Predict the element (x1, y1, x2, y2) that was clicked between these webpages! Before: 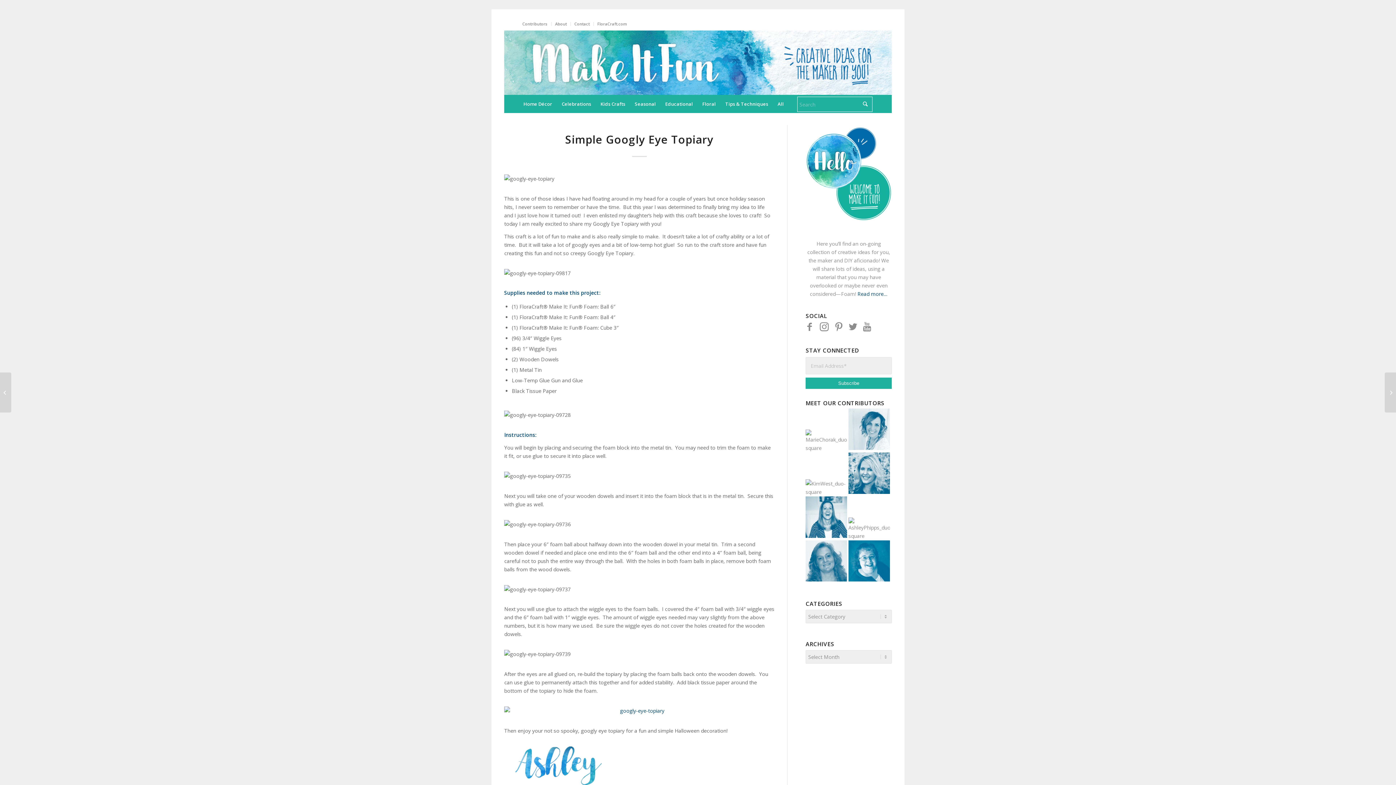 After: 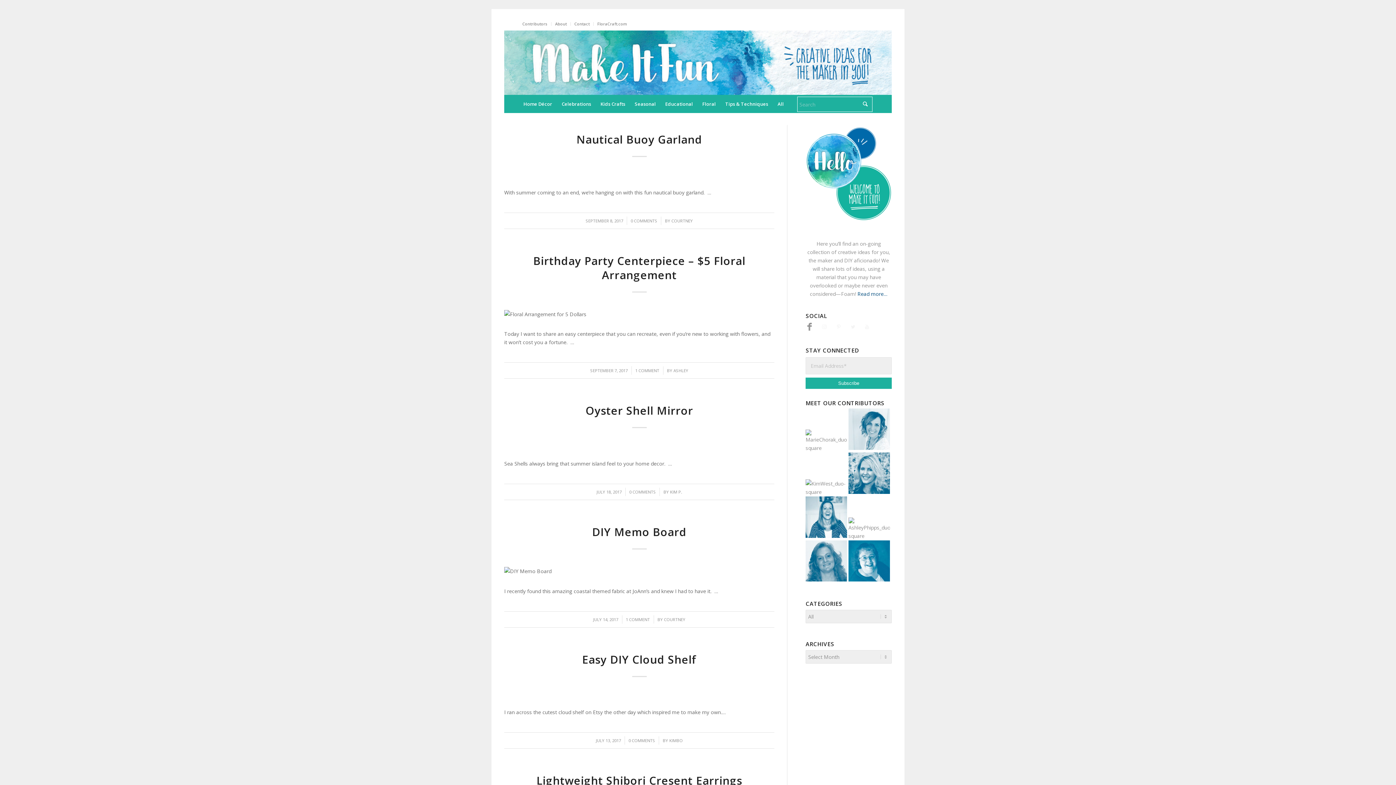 Action: label: All bbox: (773, 94, 788, 113)